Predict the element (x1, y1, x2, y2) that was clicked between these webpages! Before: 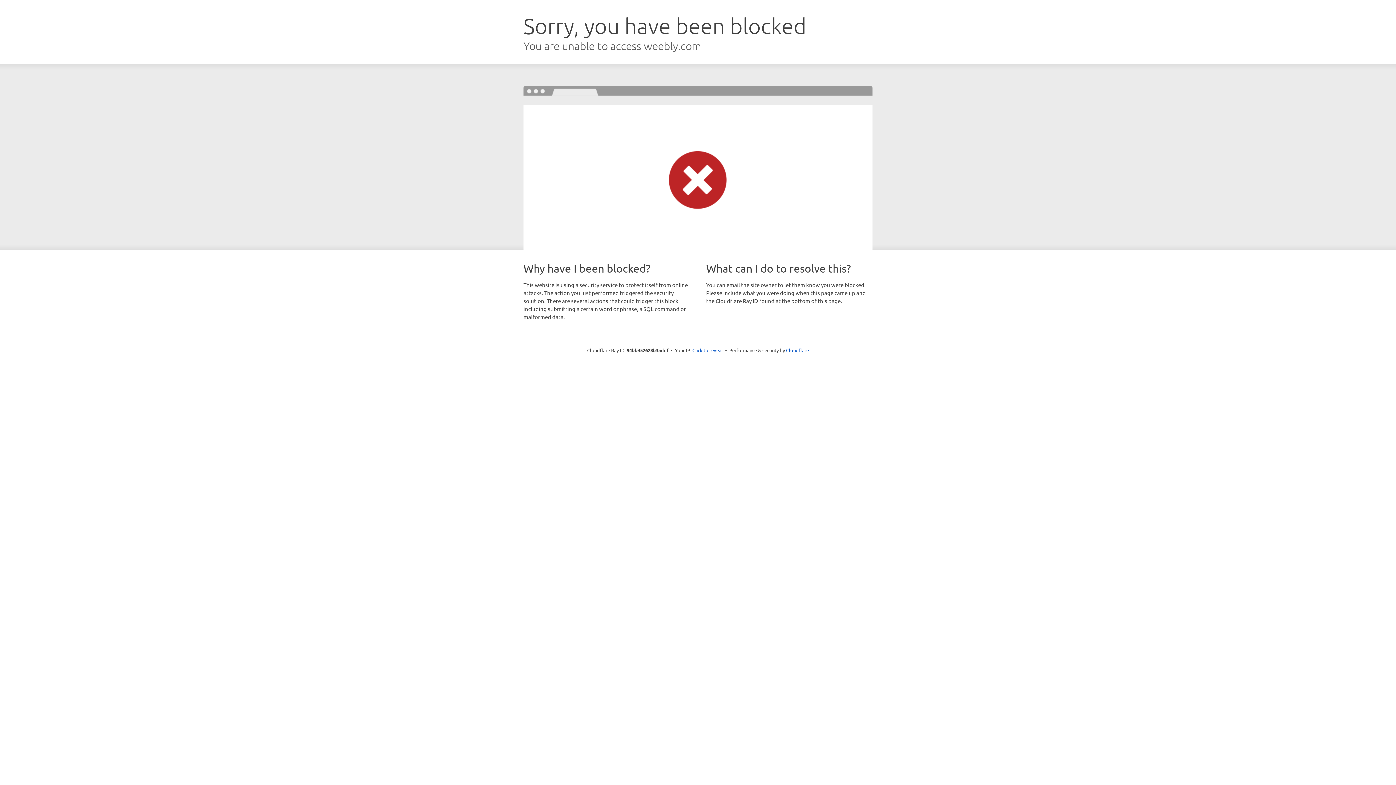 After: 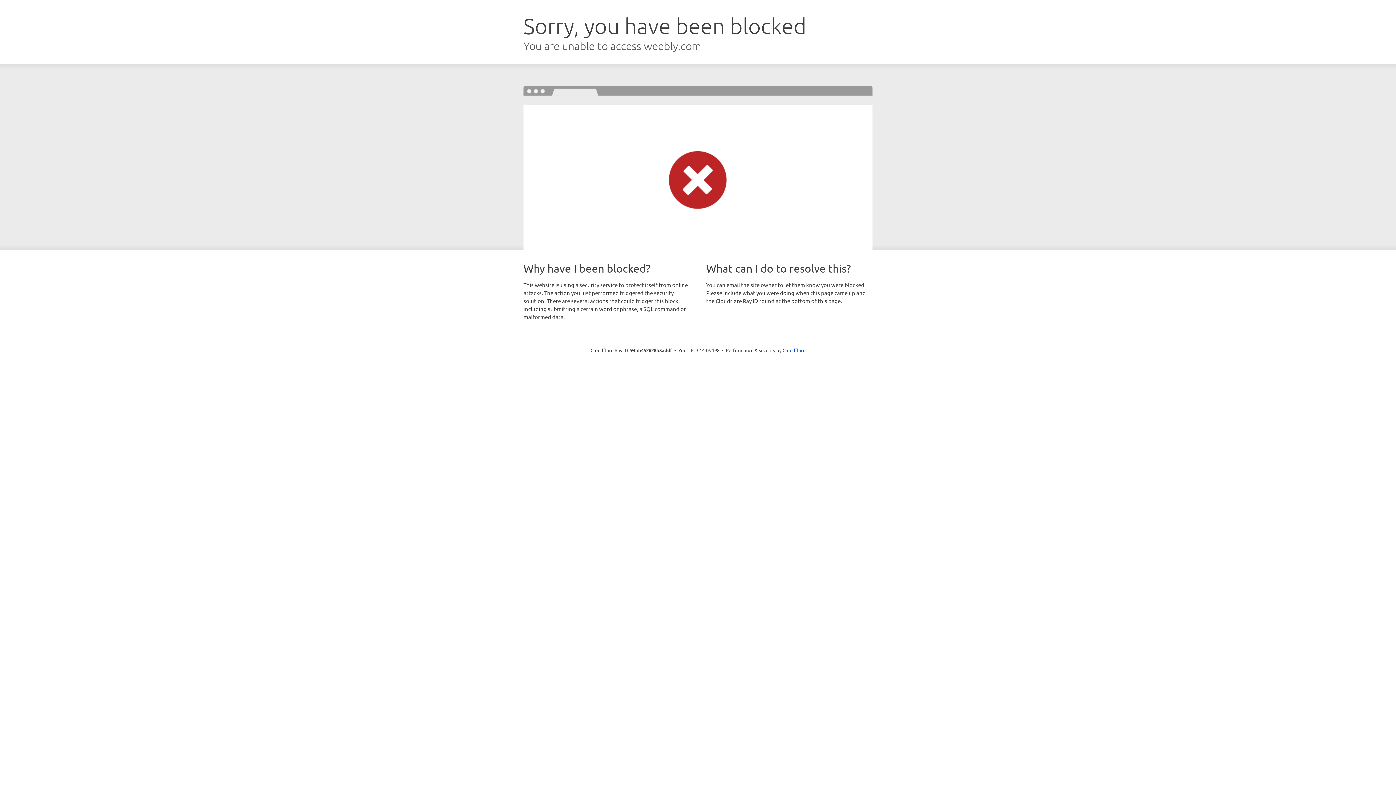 Action: bbox: (692, 346, 723, 353) label: Click to reveal